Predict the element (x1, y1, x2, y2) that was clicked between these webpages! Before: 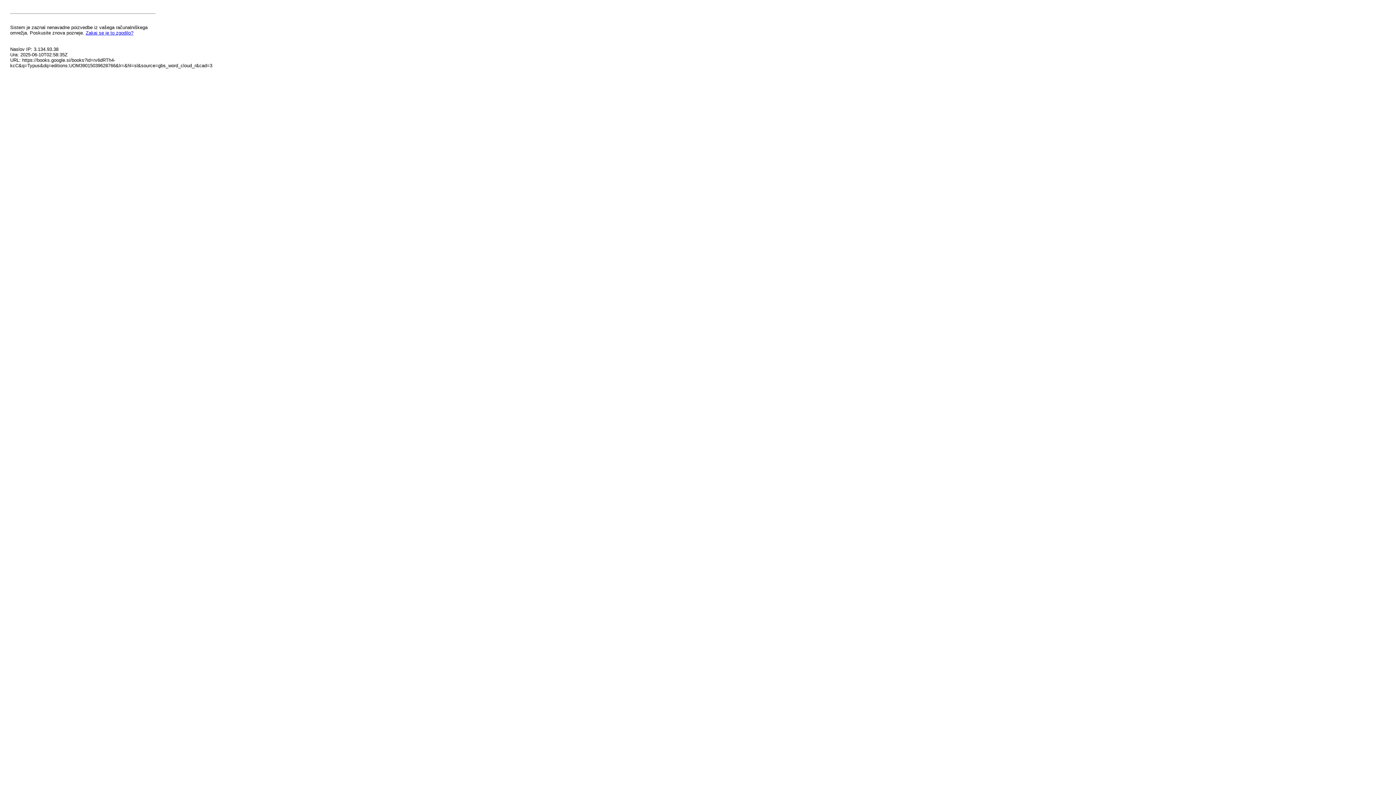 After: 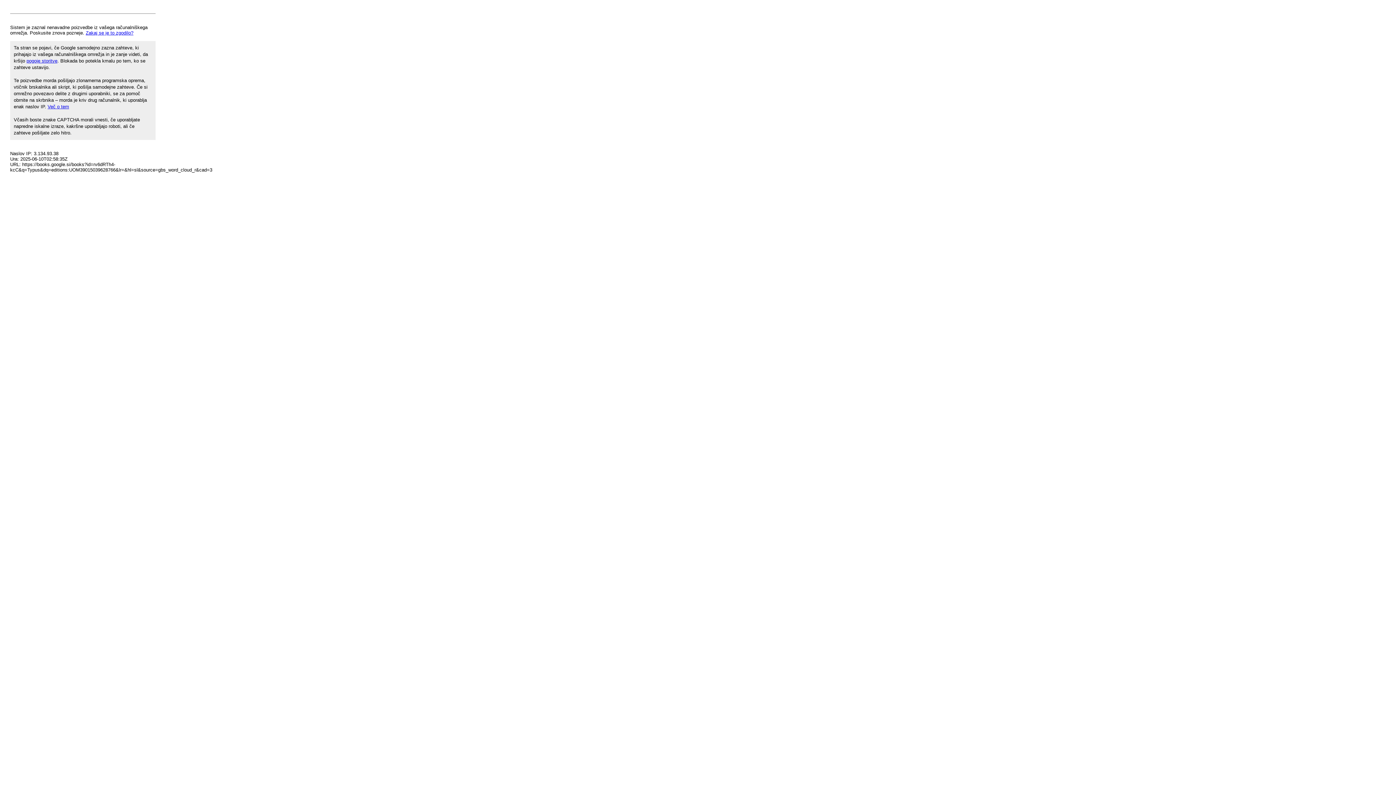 Action: bbox: (85, 30, 133, 35) label: Zakaj se je to zgodilo?